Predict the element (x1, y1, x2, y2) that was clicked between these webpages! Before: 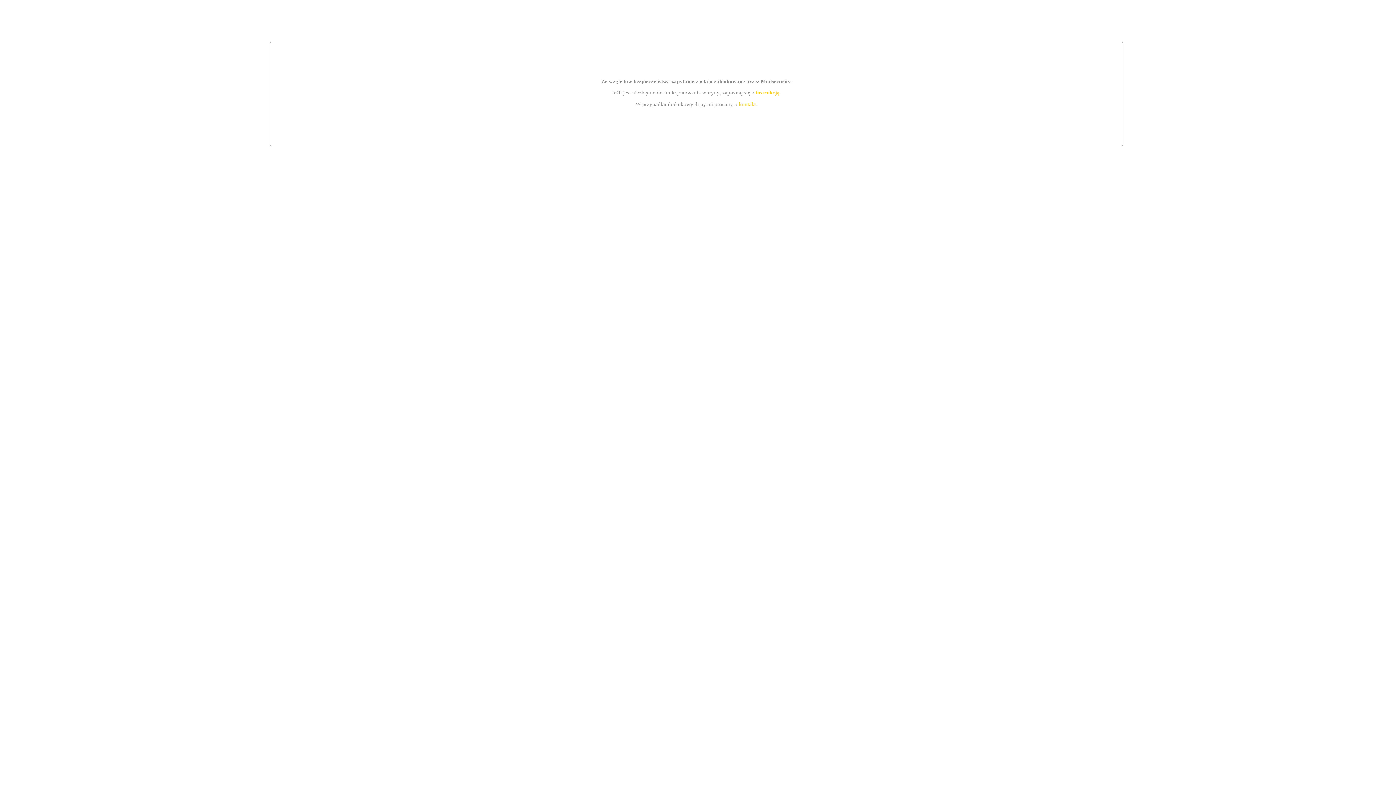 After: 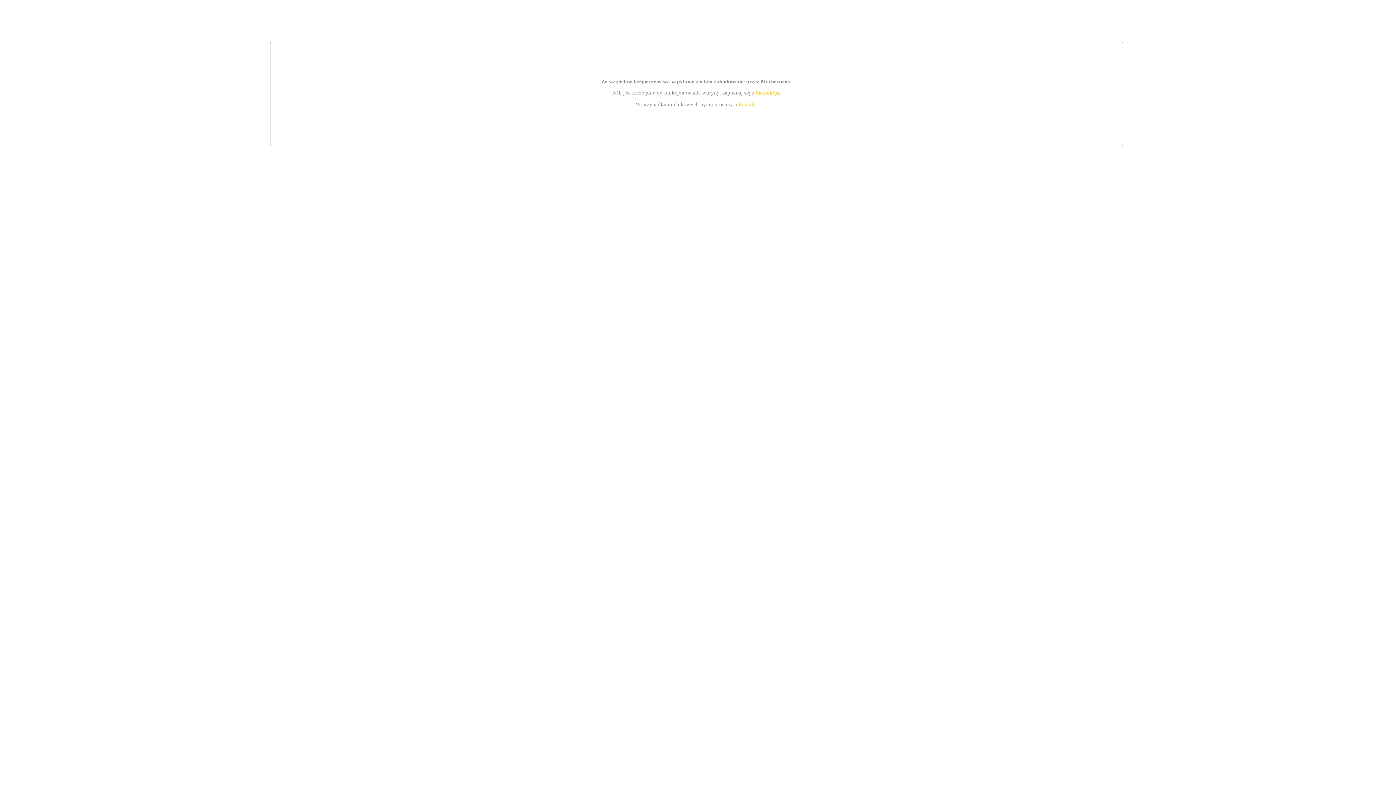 Action: label: kontakt bbox: (739, 101, 756, 107)